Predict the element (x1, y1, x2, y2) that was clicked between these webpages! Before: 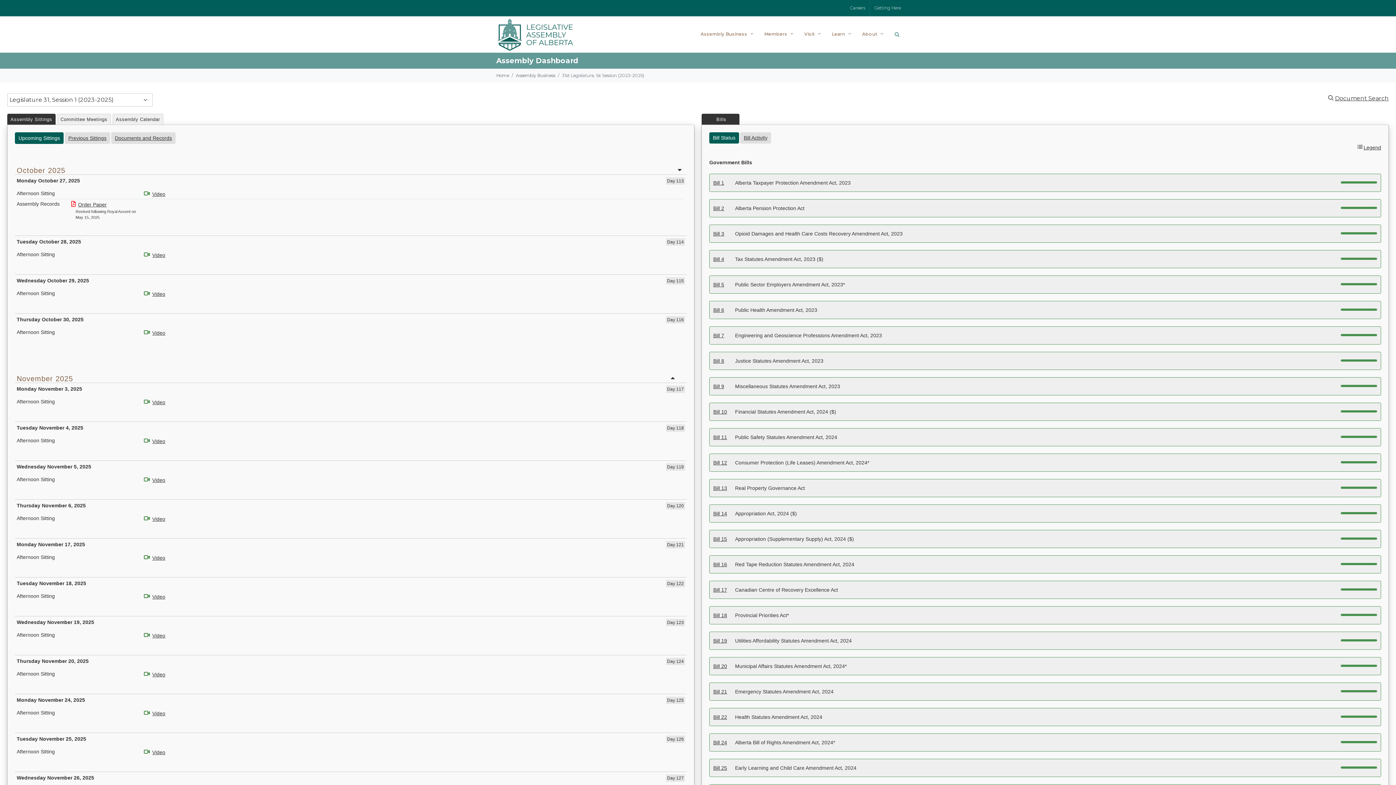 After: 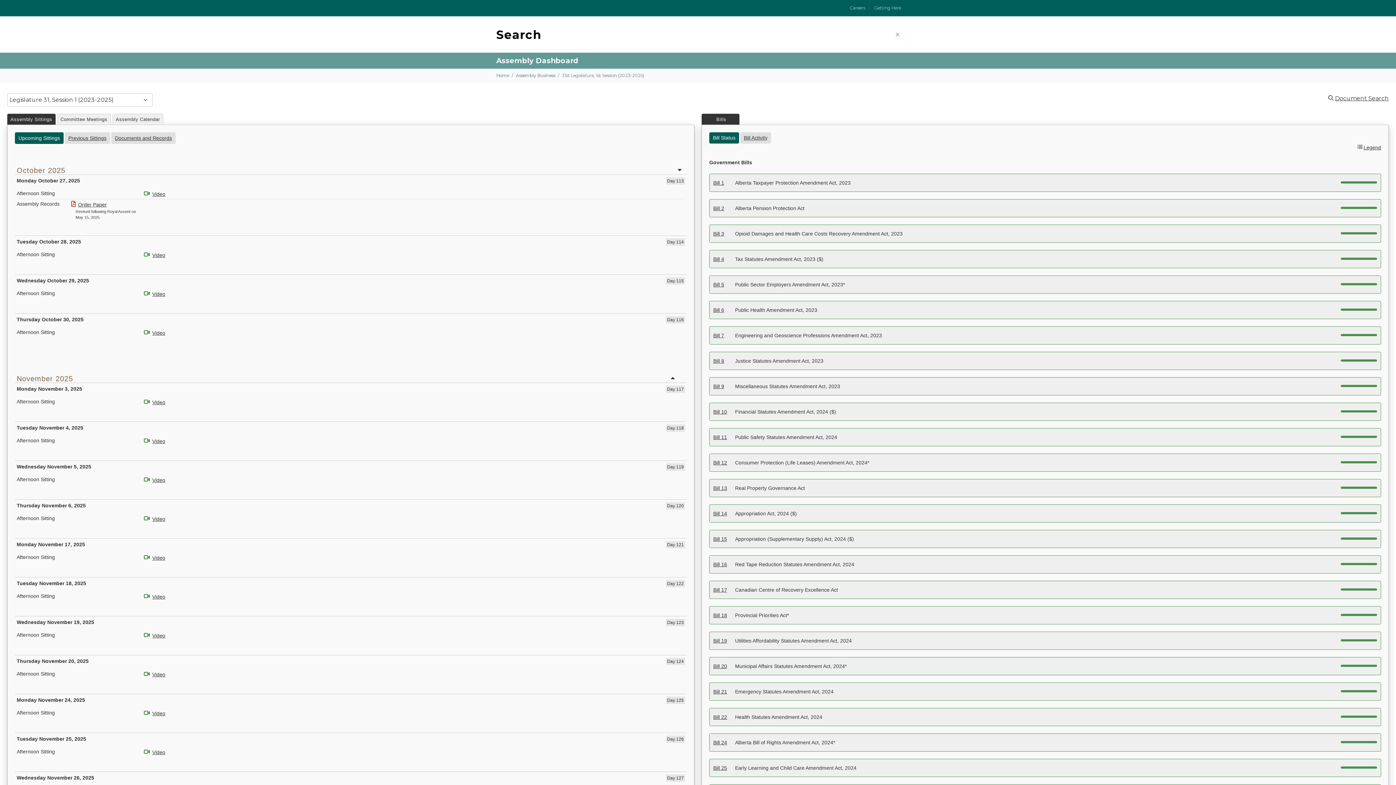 Action: bbox: (894, 30, 900, 36)